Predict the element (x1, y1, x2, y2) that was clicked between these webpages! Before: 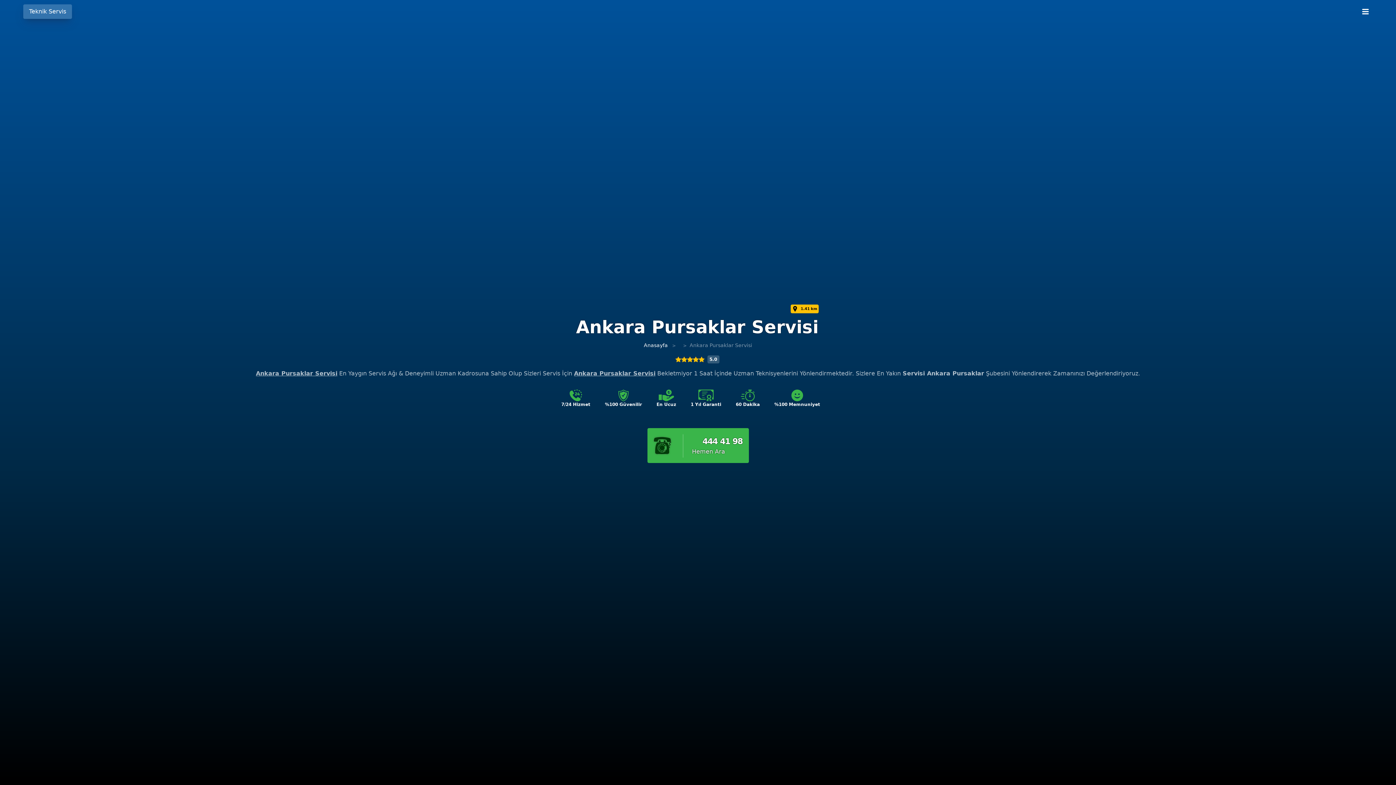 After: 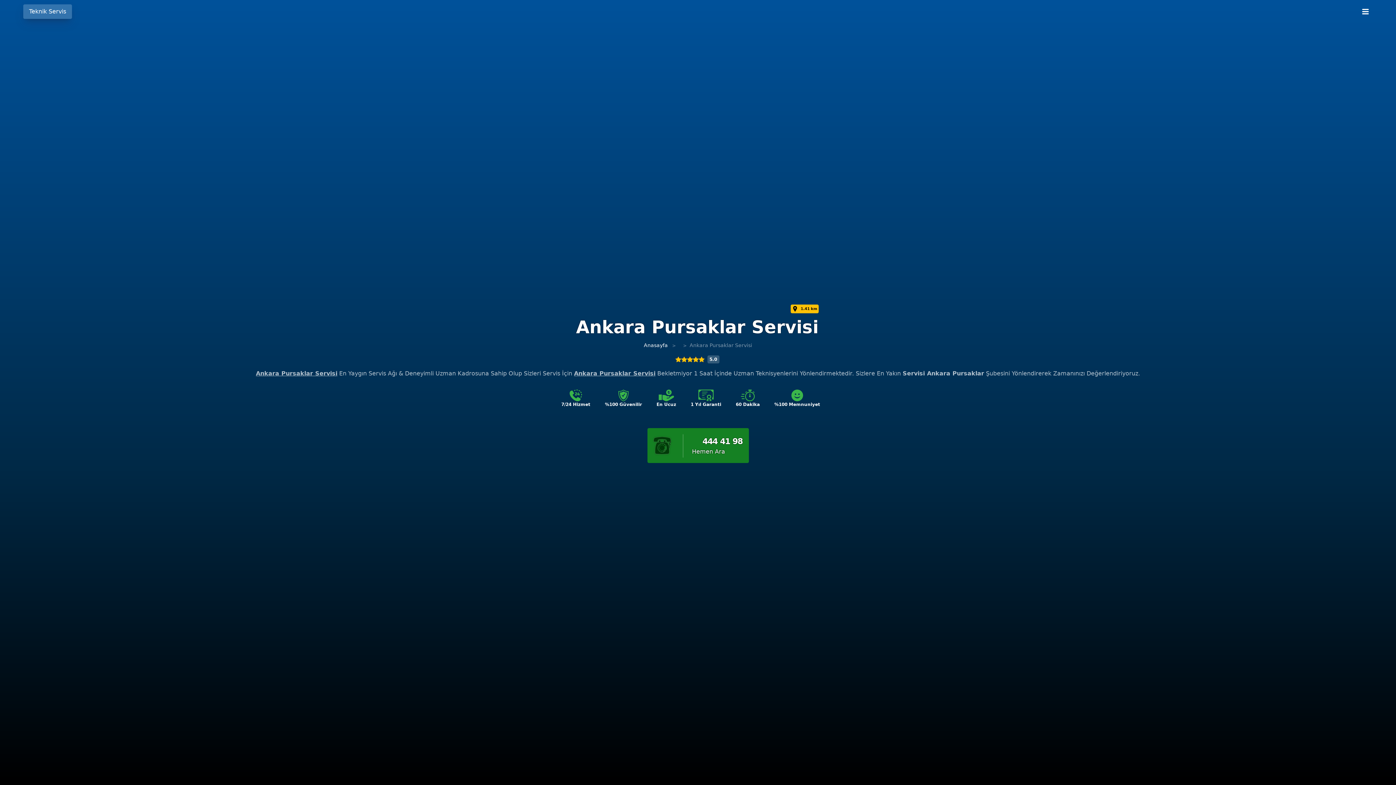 Action: bbox: (647, 428, 748, 463) label: 444 41 98
Hemen Ara